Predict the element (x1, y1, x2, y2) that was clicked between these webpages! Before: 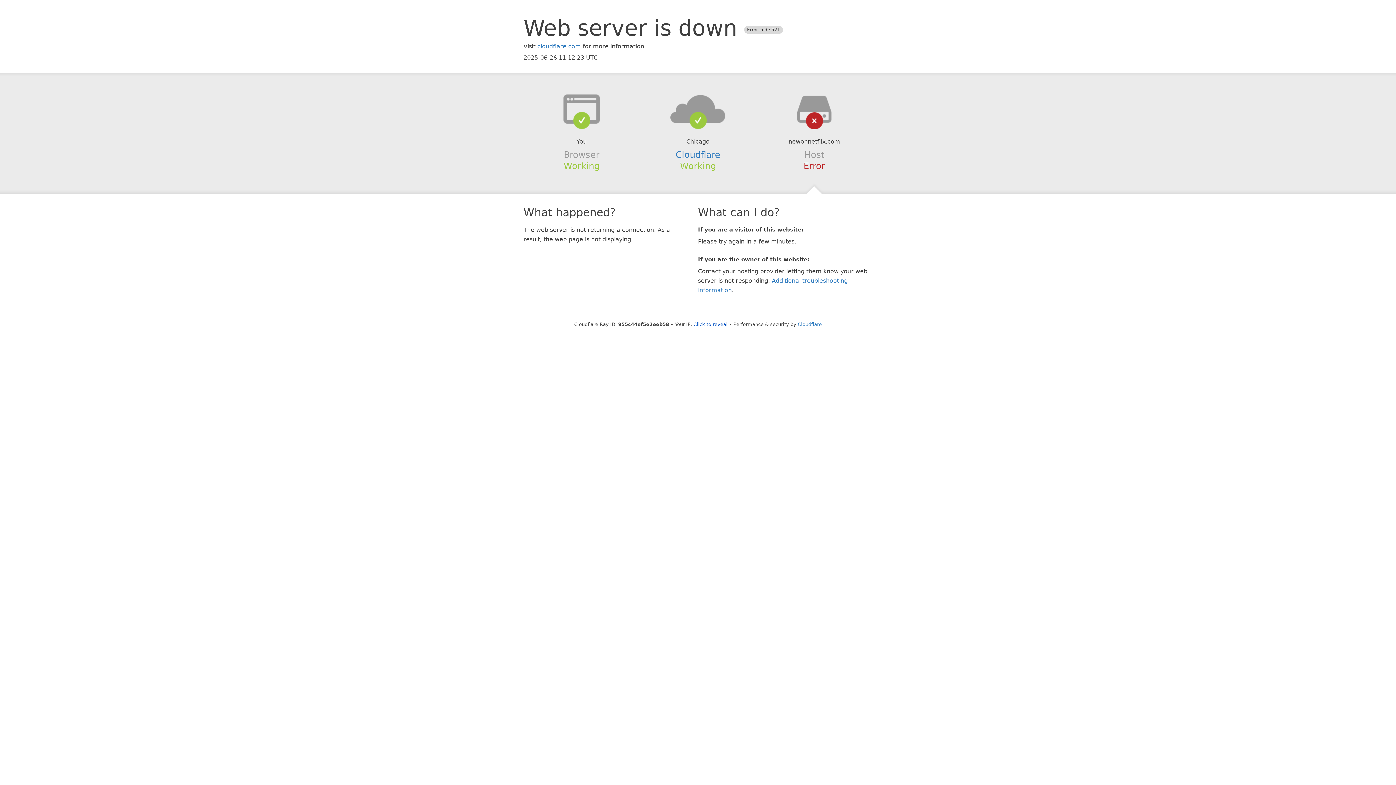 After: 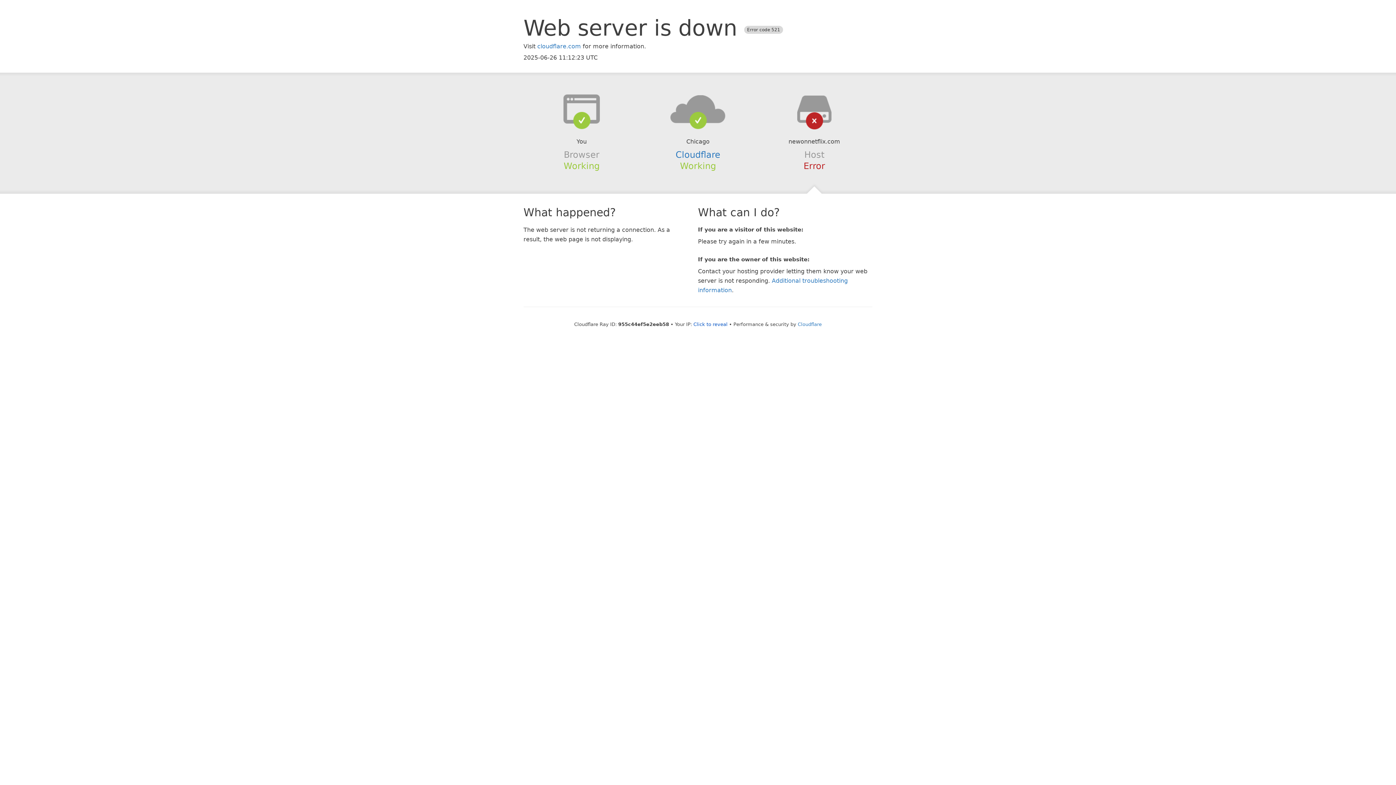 Action: bbox: (639, 94, 756, 123)